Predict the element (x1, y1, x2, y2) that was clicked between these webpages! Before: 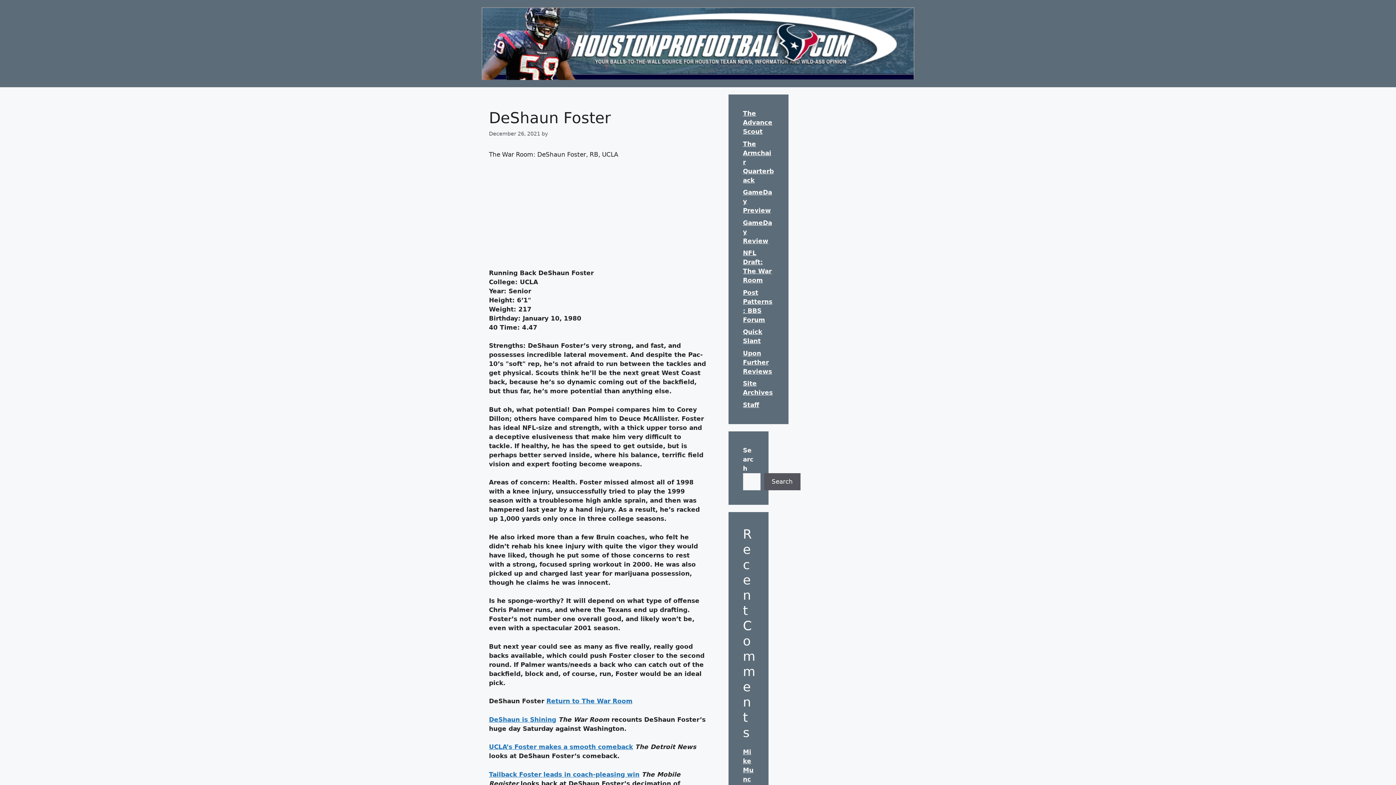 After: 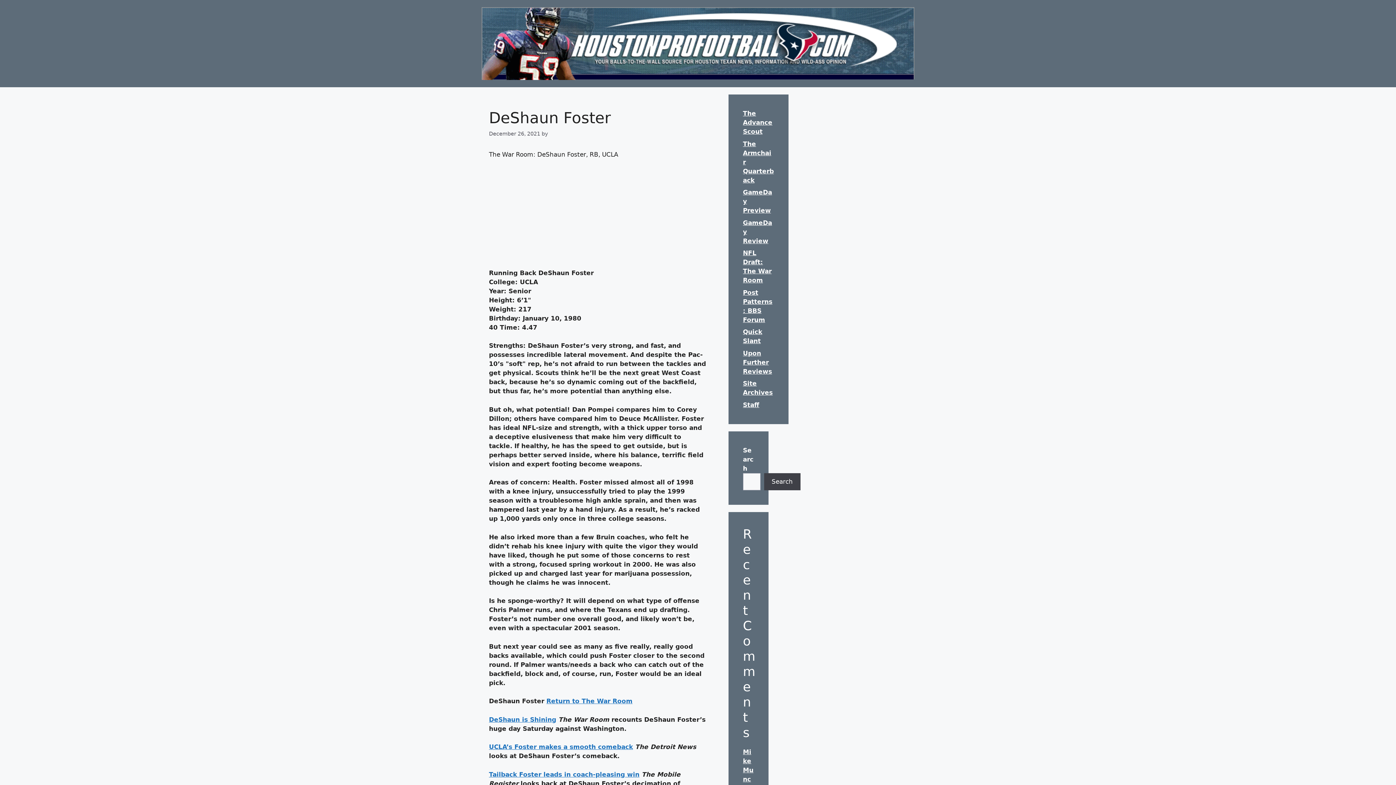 Action: label: Search bbox: (764, 473, 800, 490)